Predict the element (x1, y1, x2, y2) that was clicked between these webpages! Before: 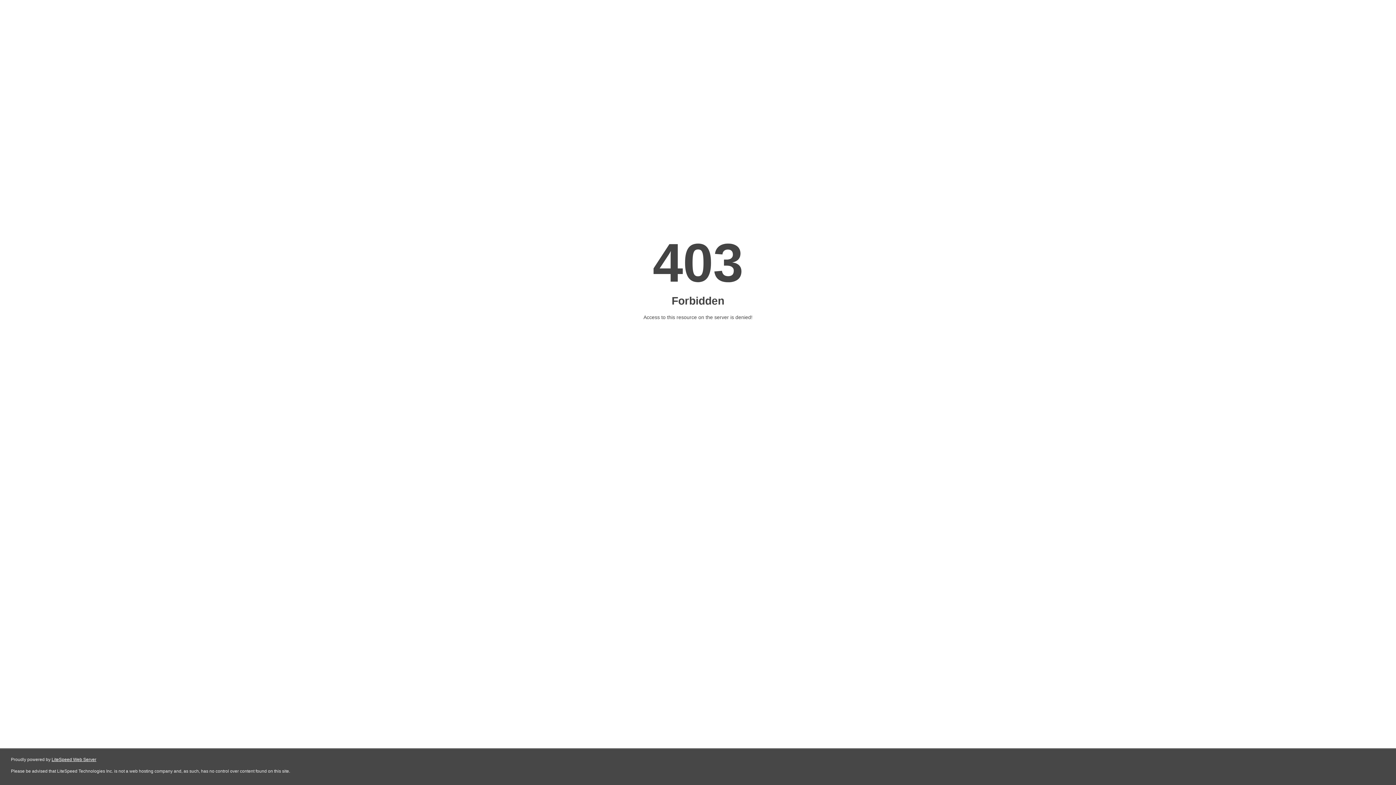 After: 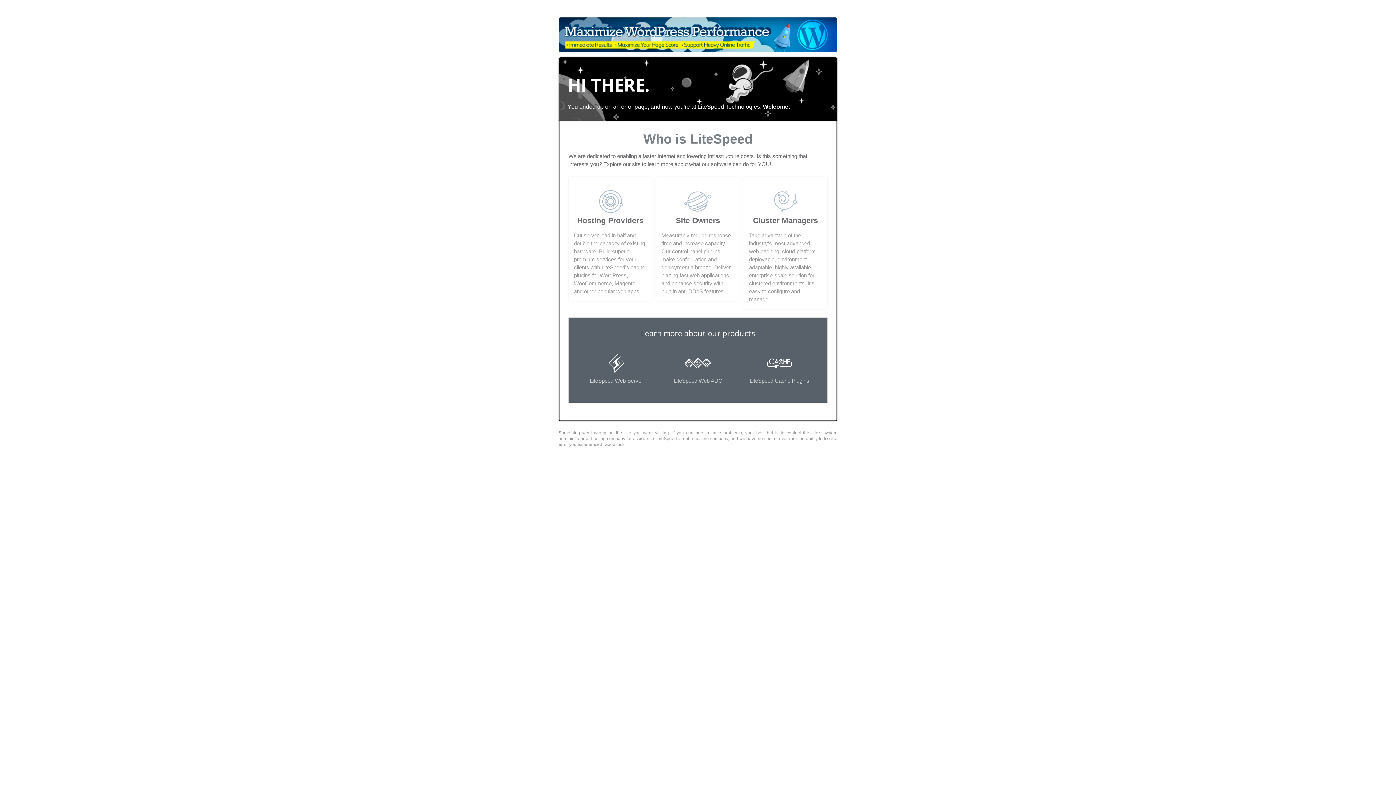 Action: label: LiteSpeed Web Server bbox: (51, 757, 96, 762)